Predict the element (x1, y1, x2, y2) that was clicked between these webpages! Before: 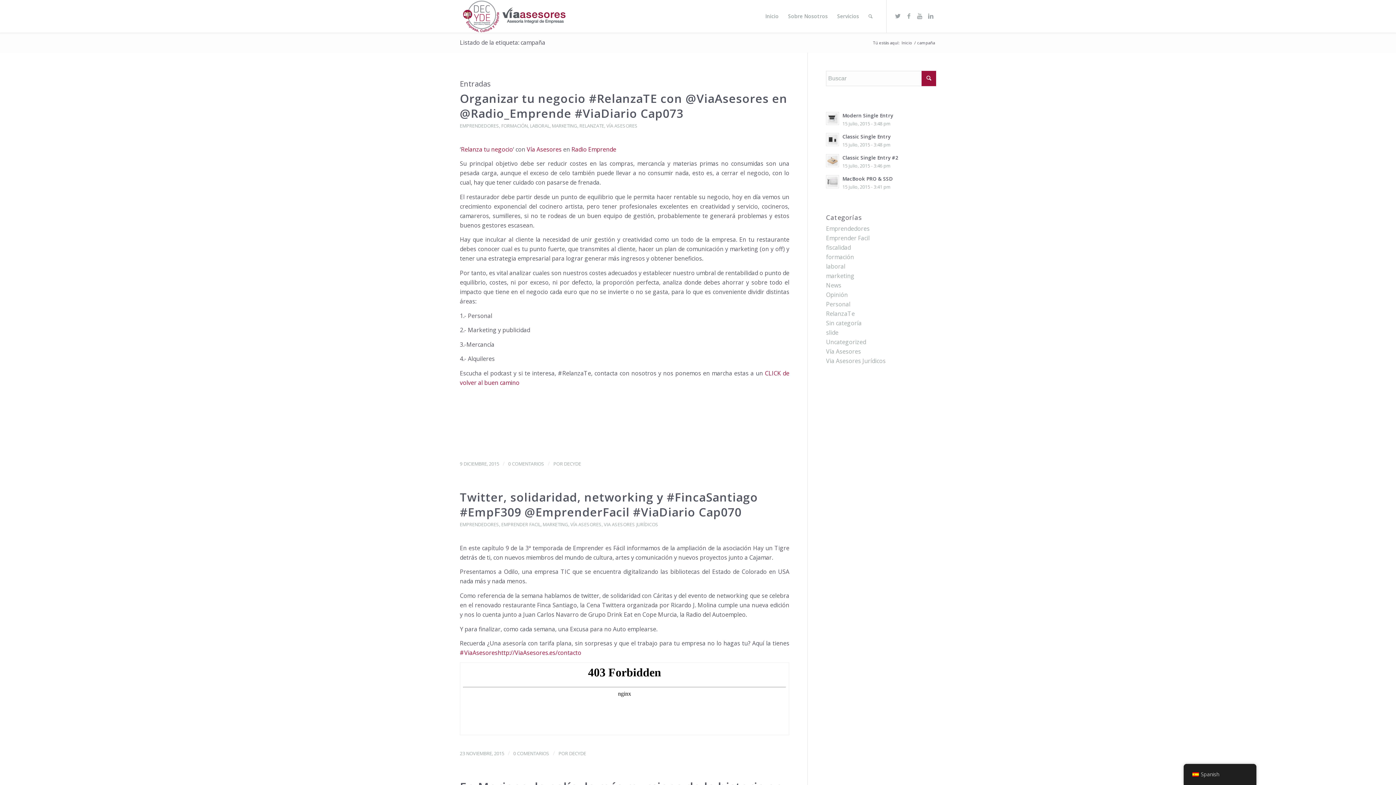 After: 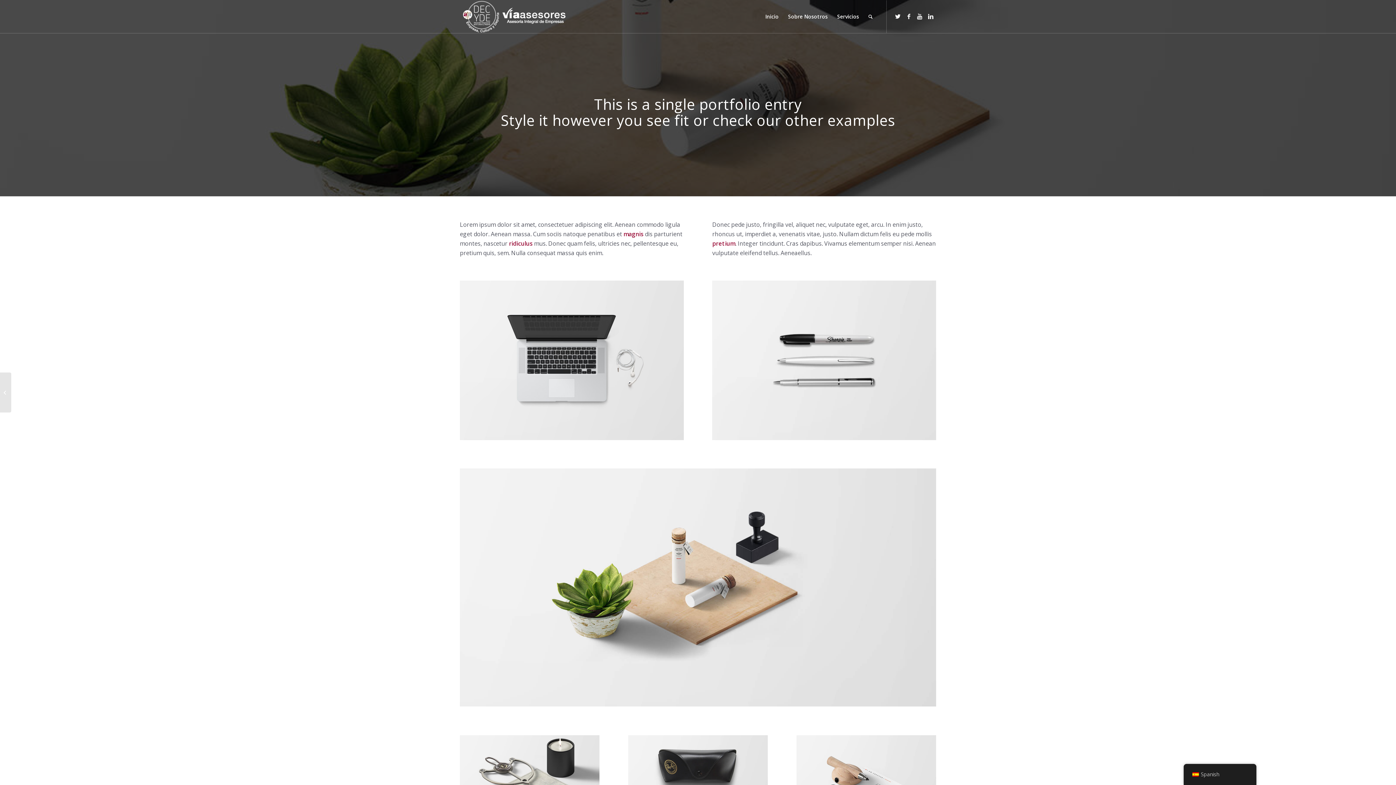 Action: label: Modern Single Entry
15 julio, 2015 - 3:48 pm bbox: (826, 110, 936, 128)